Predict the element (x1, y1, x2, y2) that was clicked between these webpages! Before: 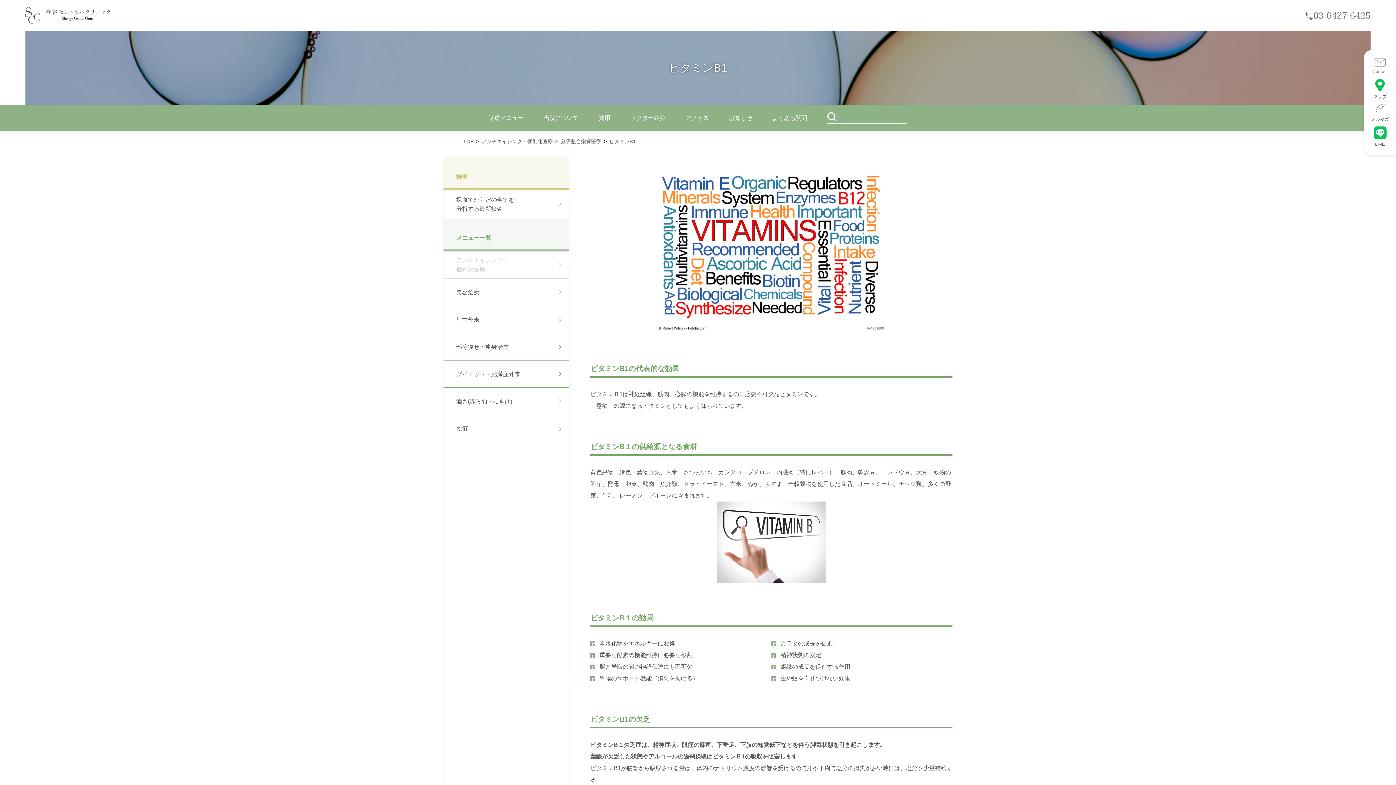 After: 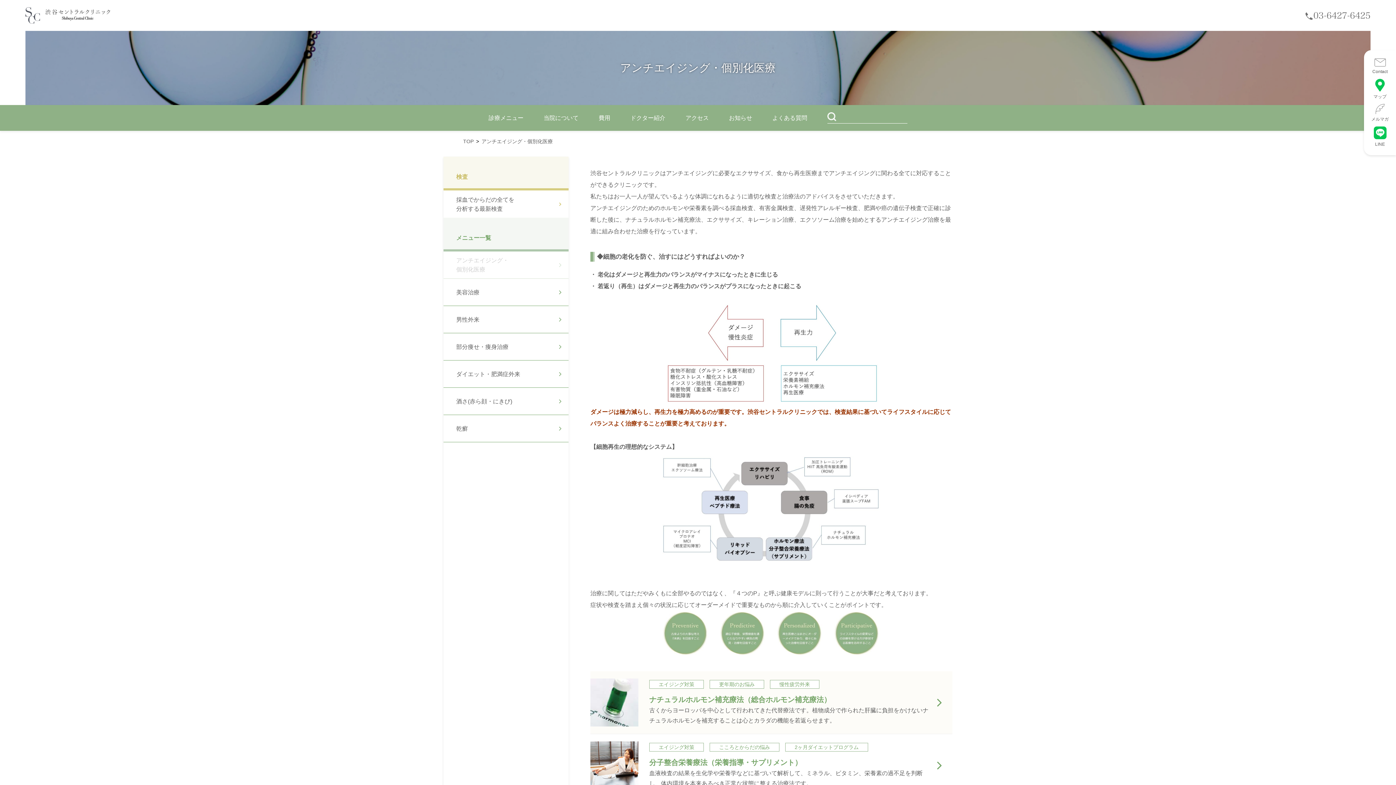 Action: bbox: (481, 138, 554, 144) label: アンチエイジング・個別化医療 